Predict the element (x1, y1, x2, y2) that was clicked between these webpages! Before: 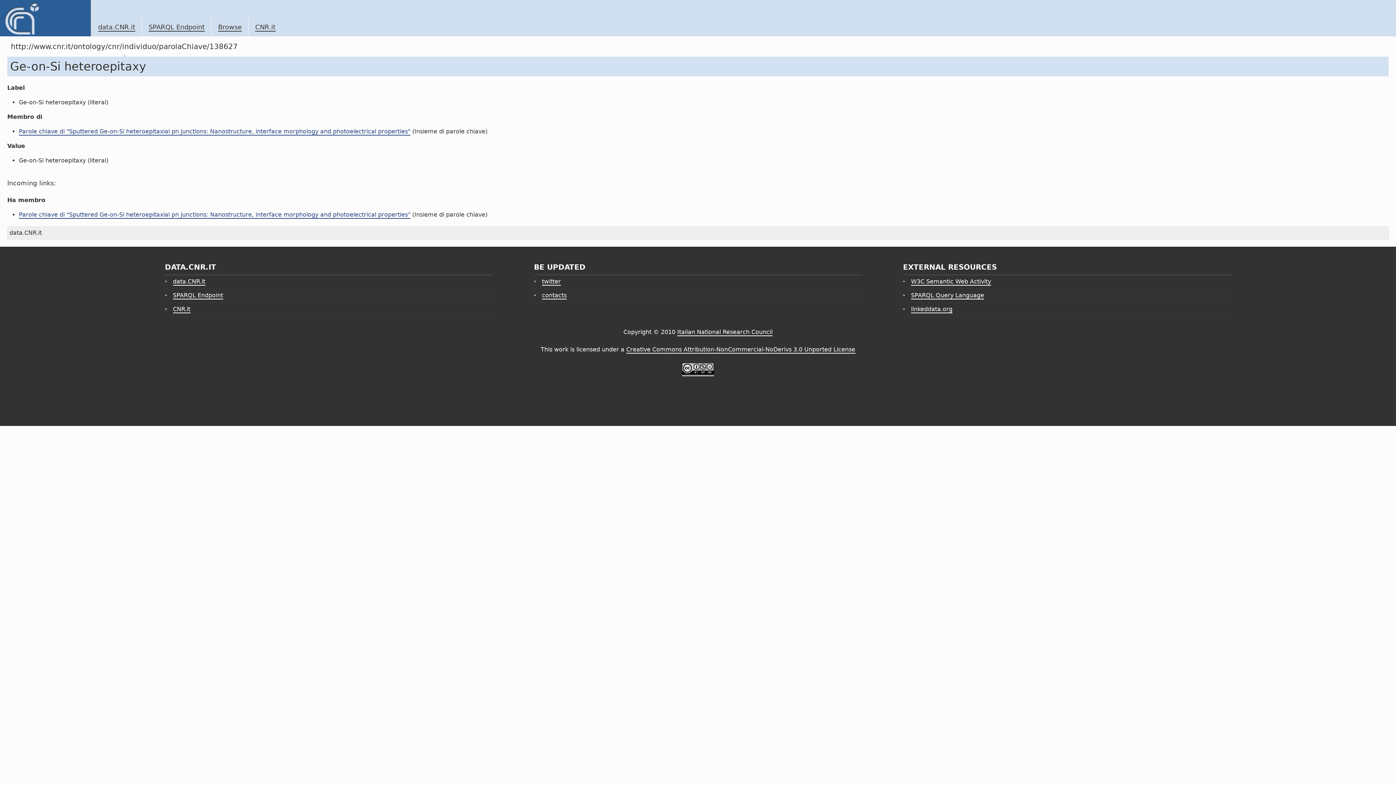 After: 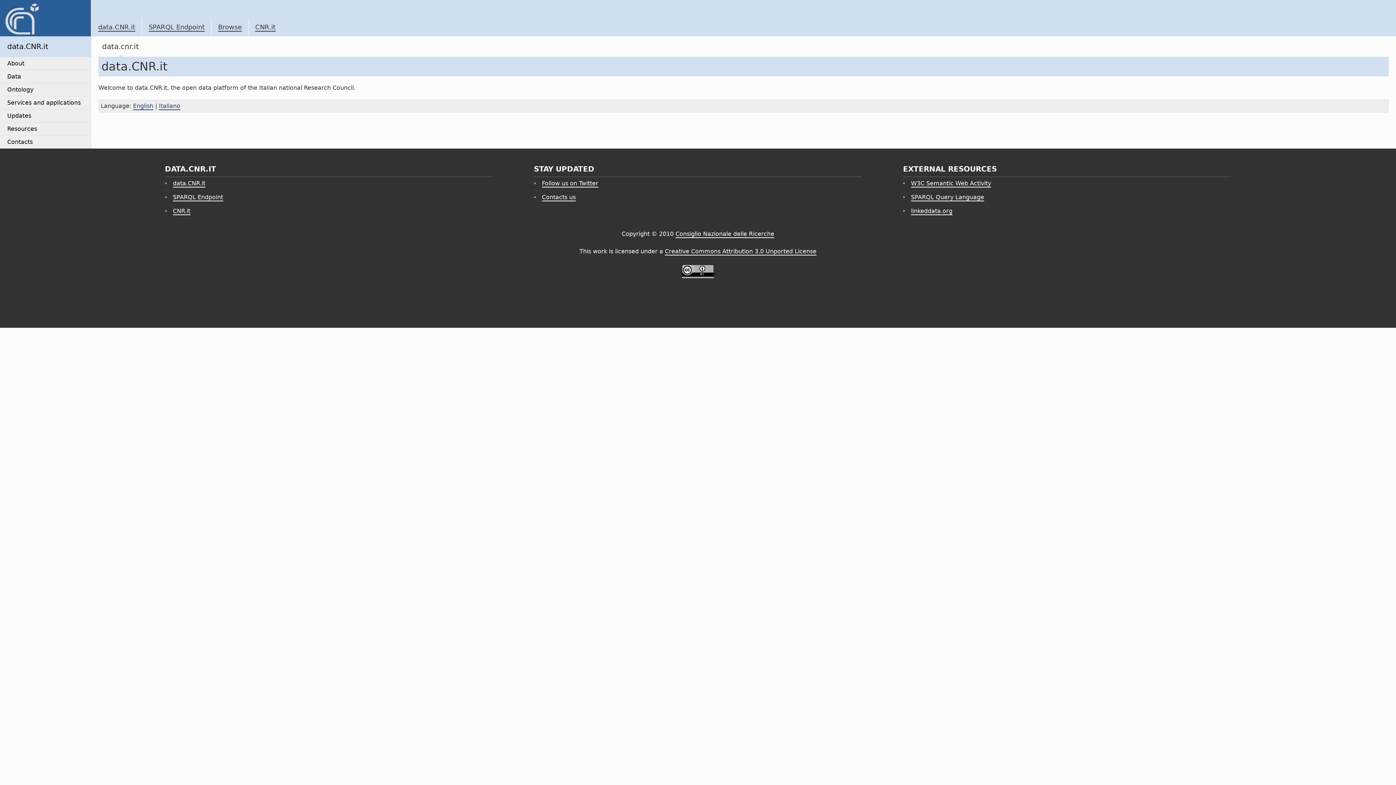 Action: bbox: (98, 23, 135, 31) label: data.CNR.it